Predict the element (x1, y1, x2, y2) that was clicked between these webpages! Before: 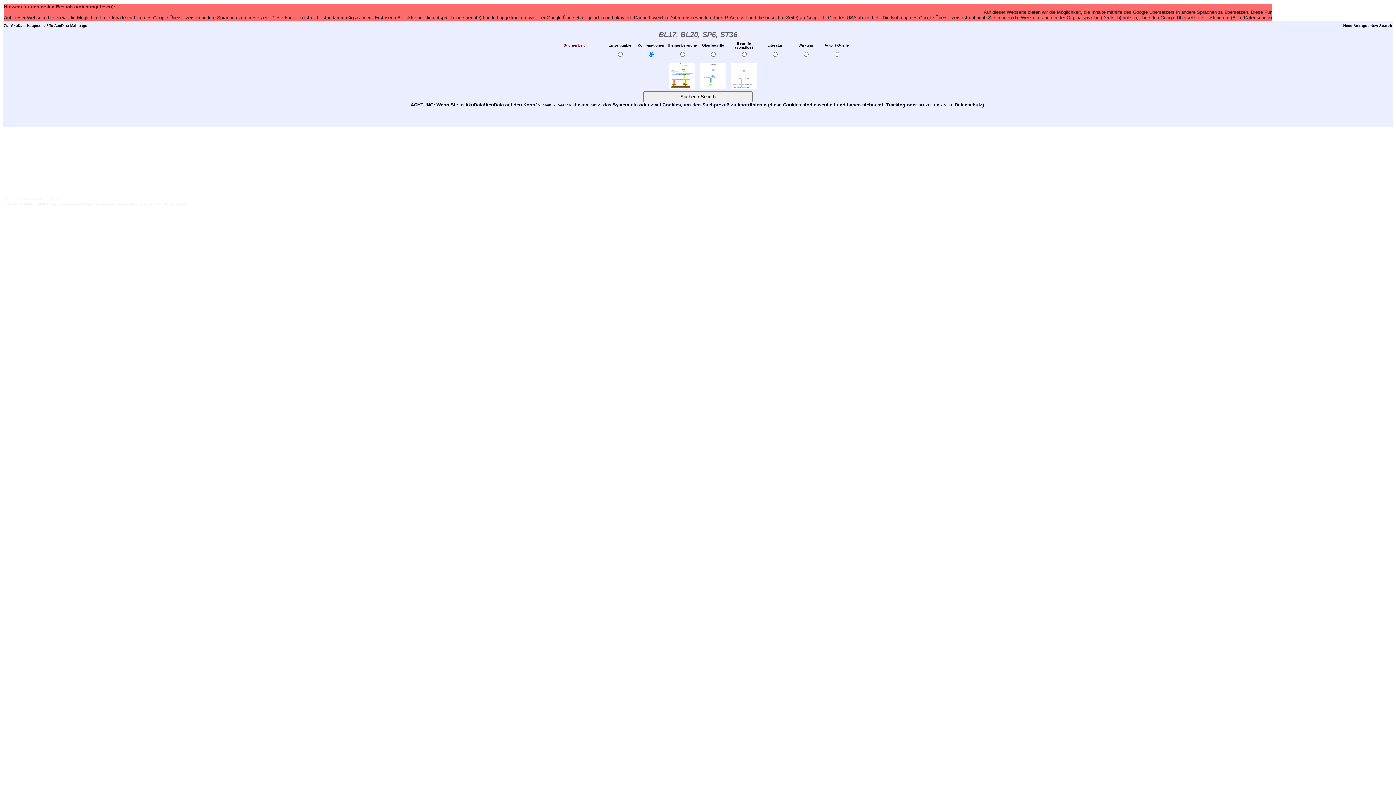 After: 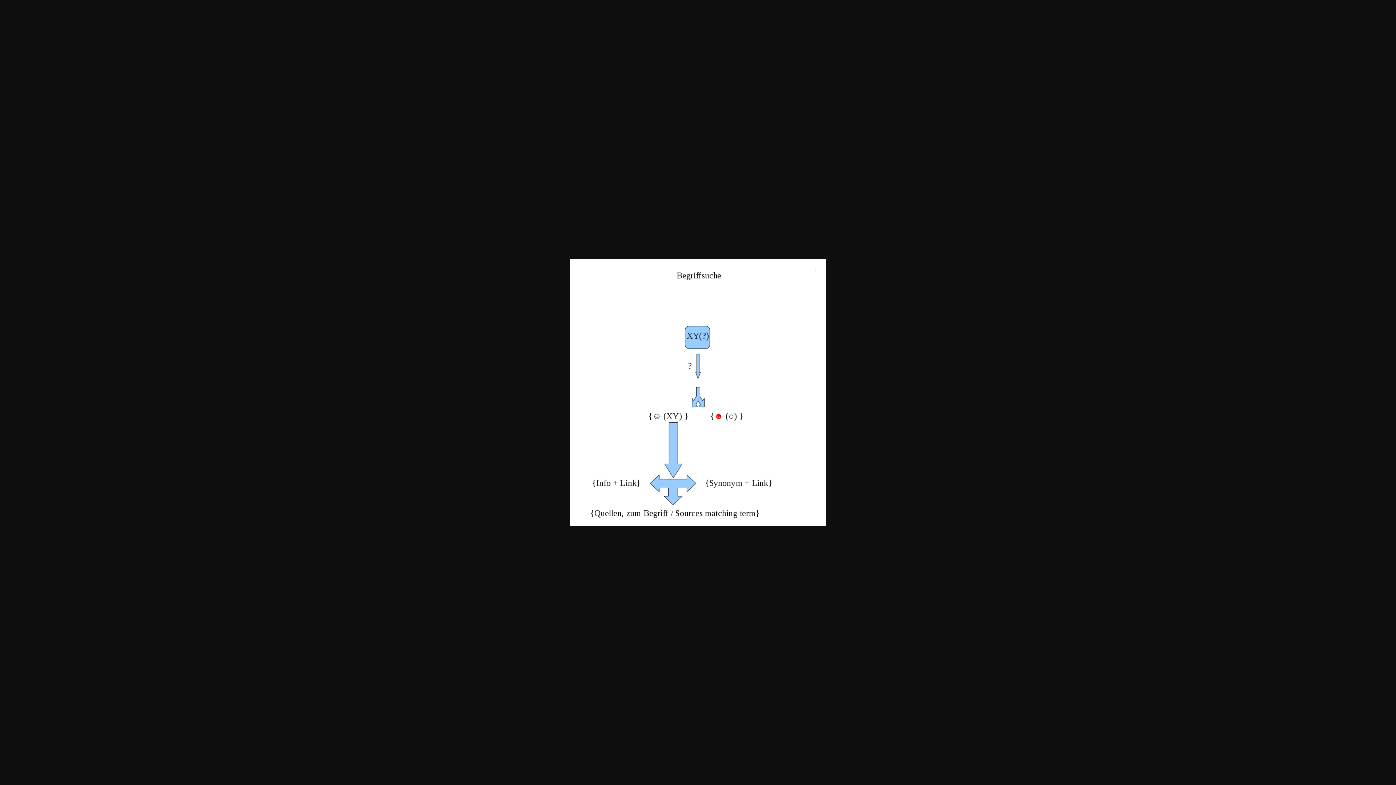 Action: bbox: (730, 83, 757, 89)